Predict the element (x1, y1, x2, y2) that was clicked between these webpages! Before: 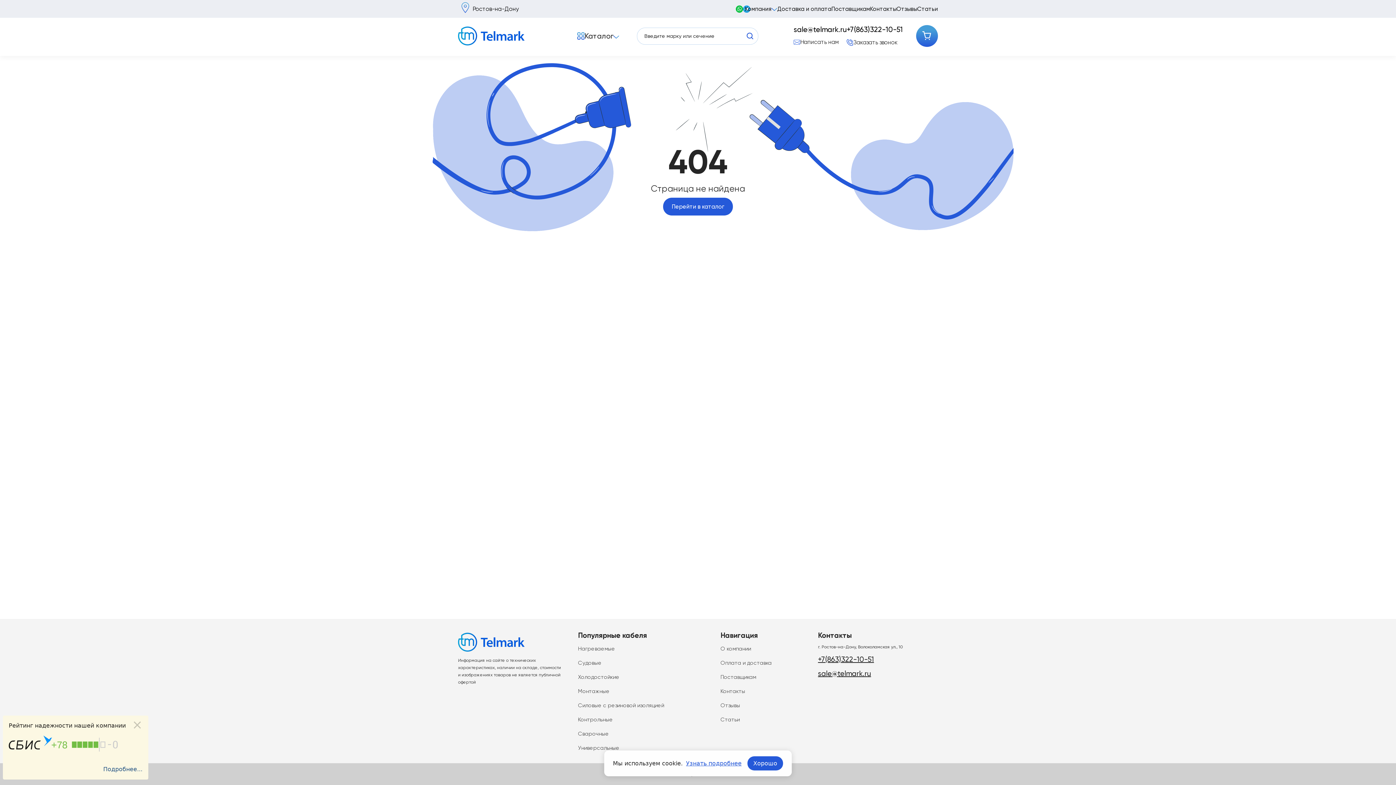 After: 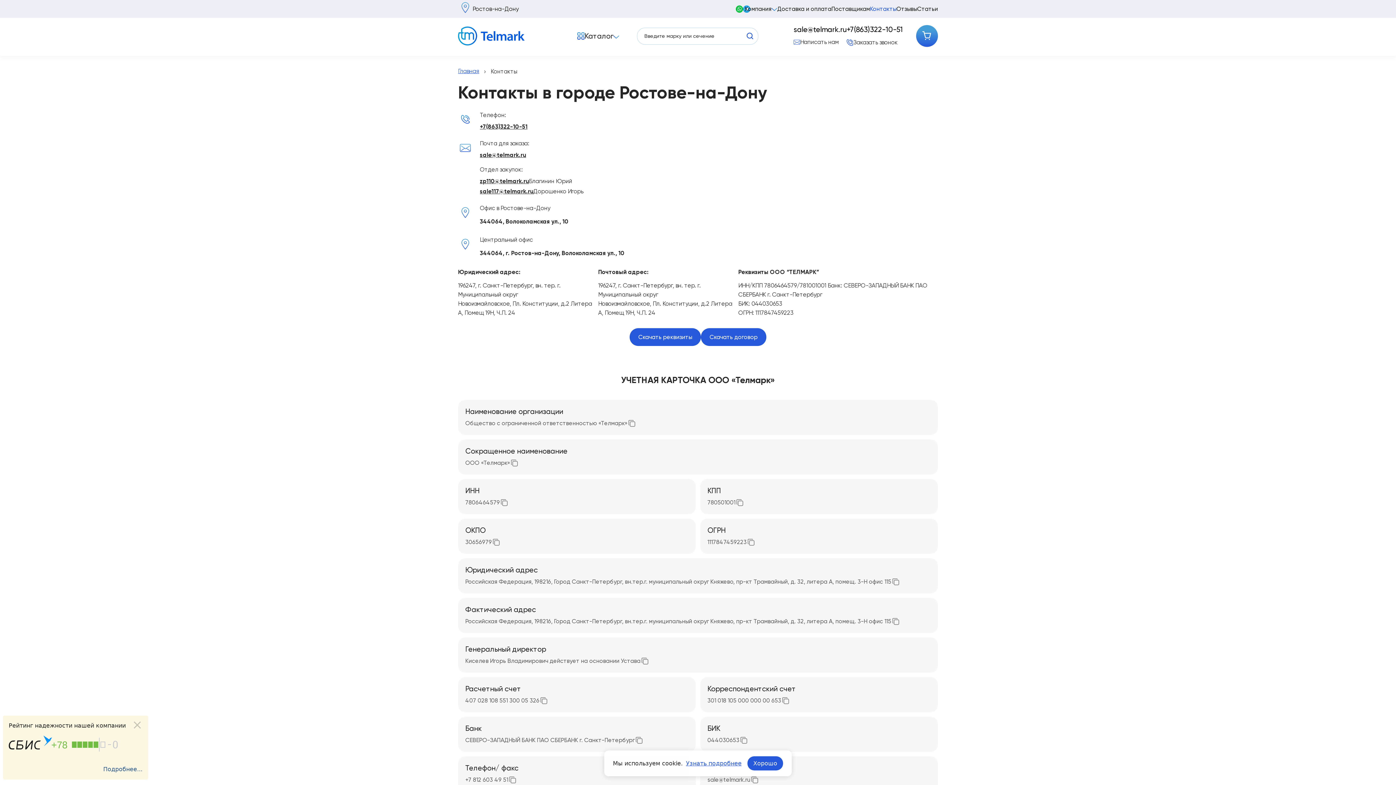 Action: label: Контакты bbox: (870, 4, 896, 13)